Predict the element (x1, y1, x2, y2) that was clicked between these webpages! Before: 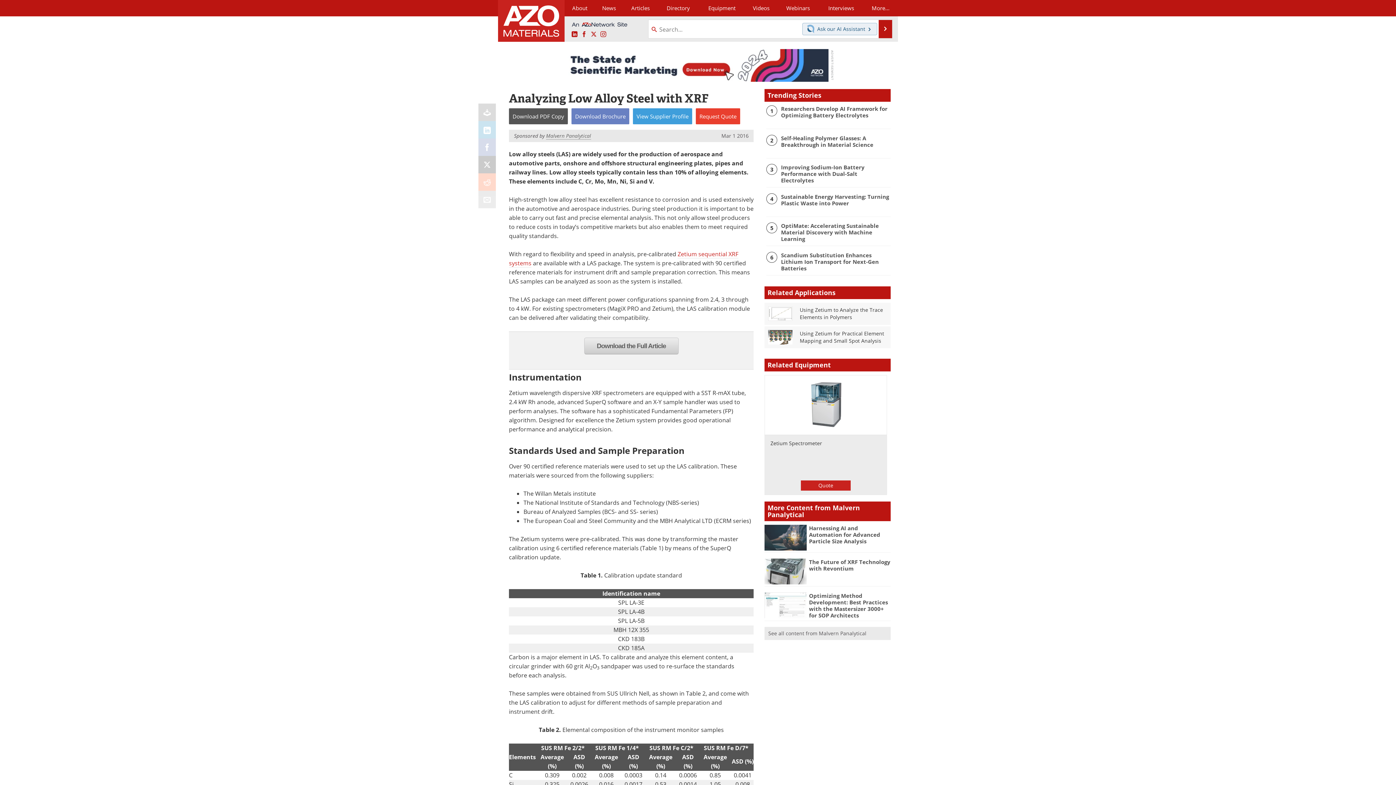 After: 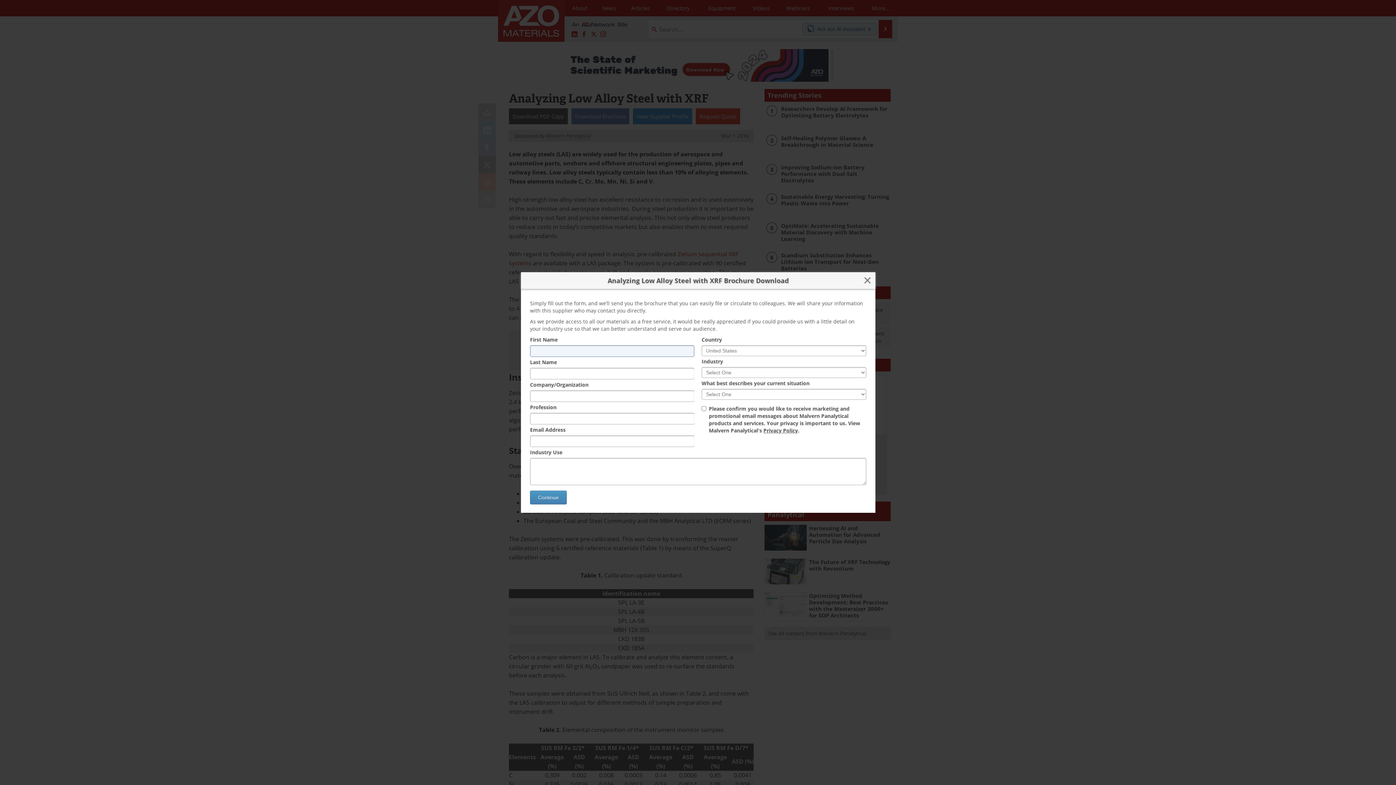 Action: bbox: (584, 337, 678, 354) label: Download the Full Article